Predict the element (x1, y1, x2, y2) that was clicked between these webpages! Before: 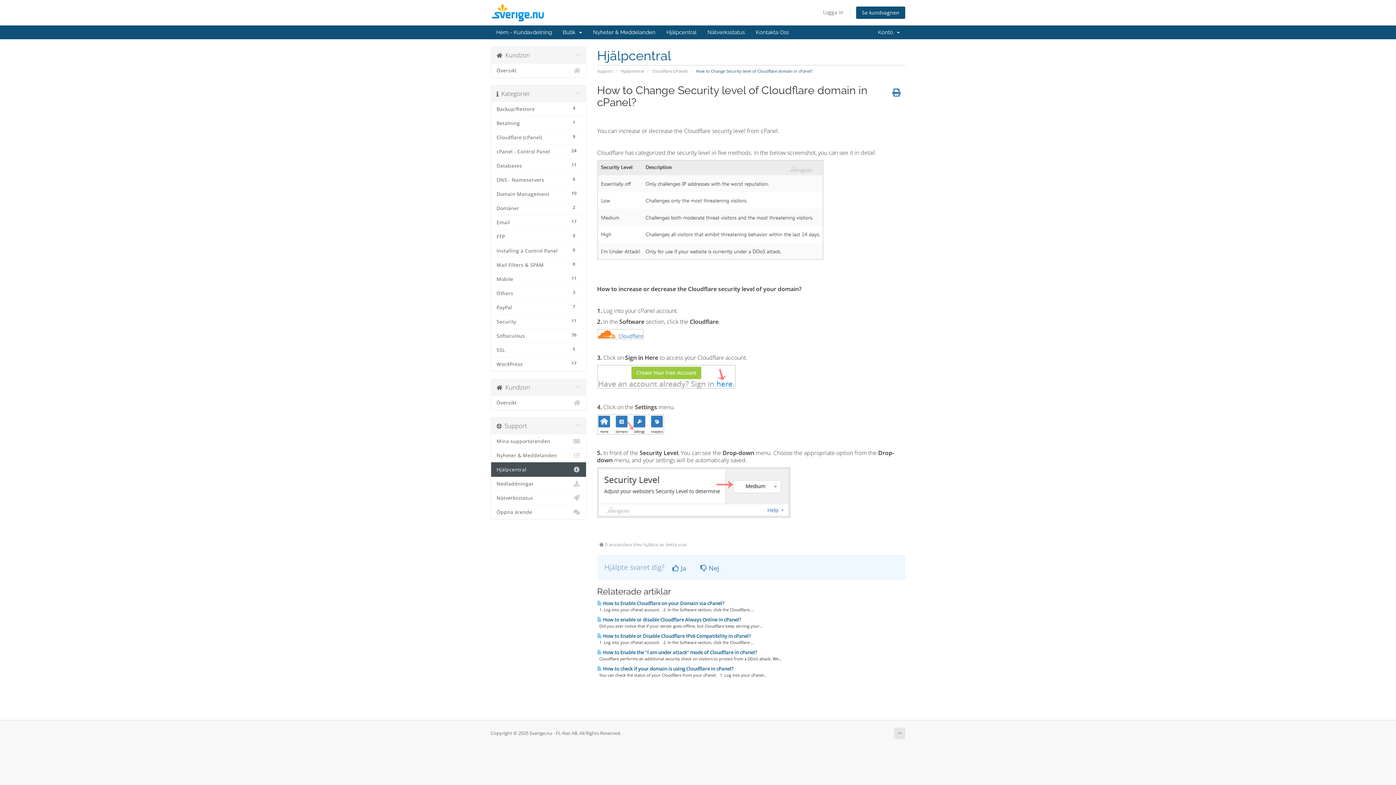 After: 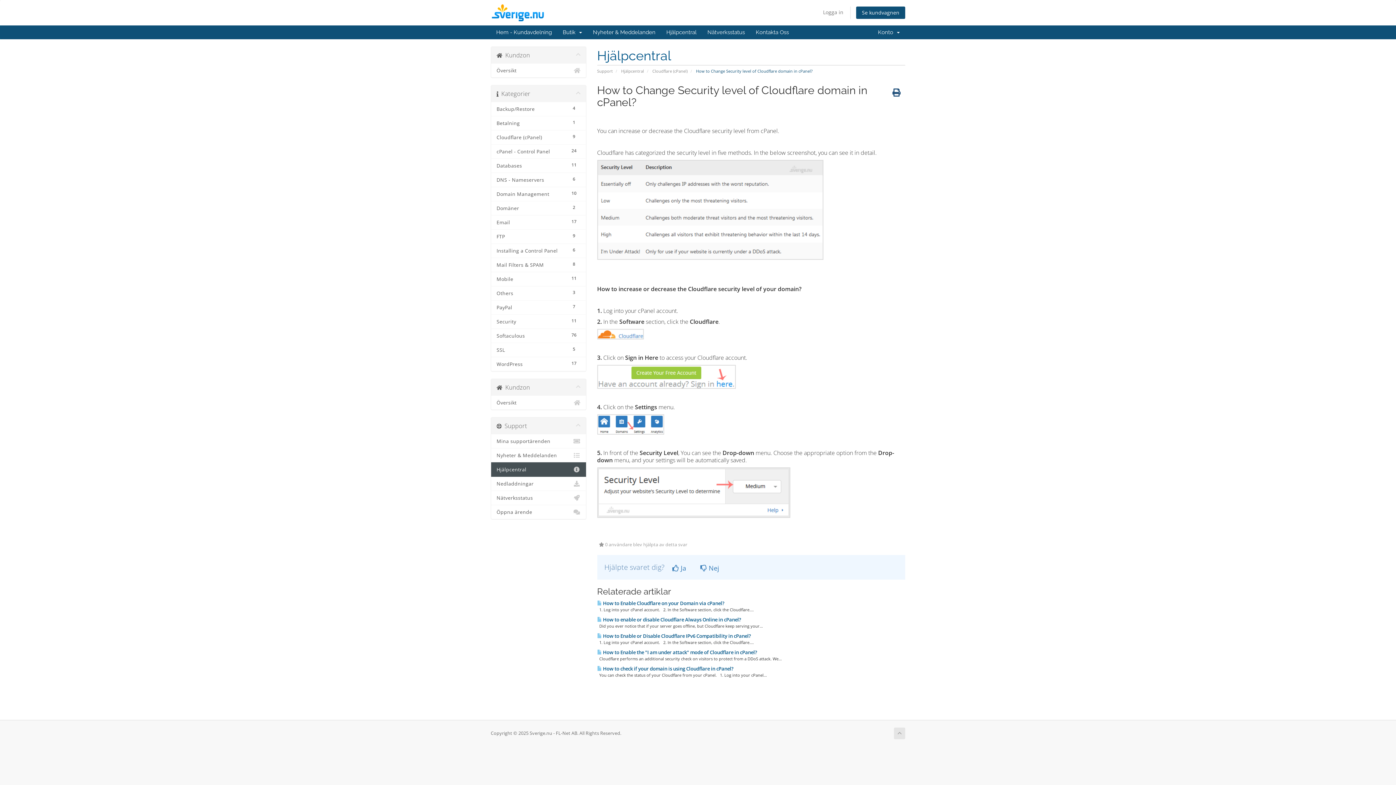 Action: bbox: (888, 84, 905, 101)